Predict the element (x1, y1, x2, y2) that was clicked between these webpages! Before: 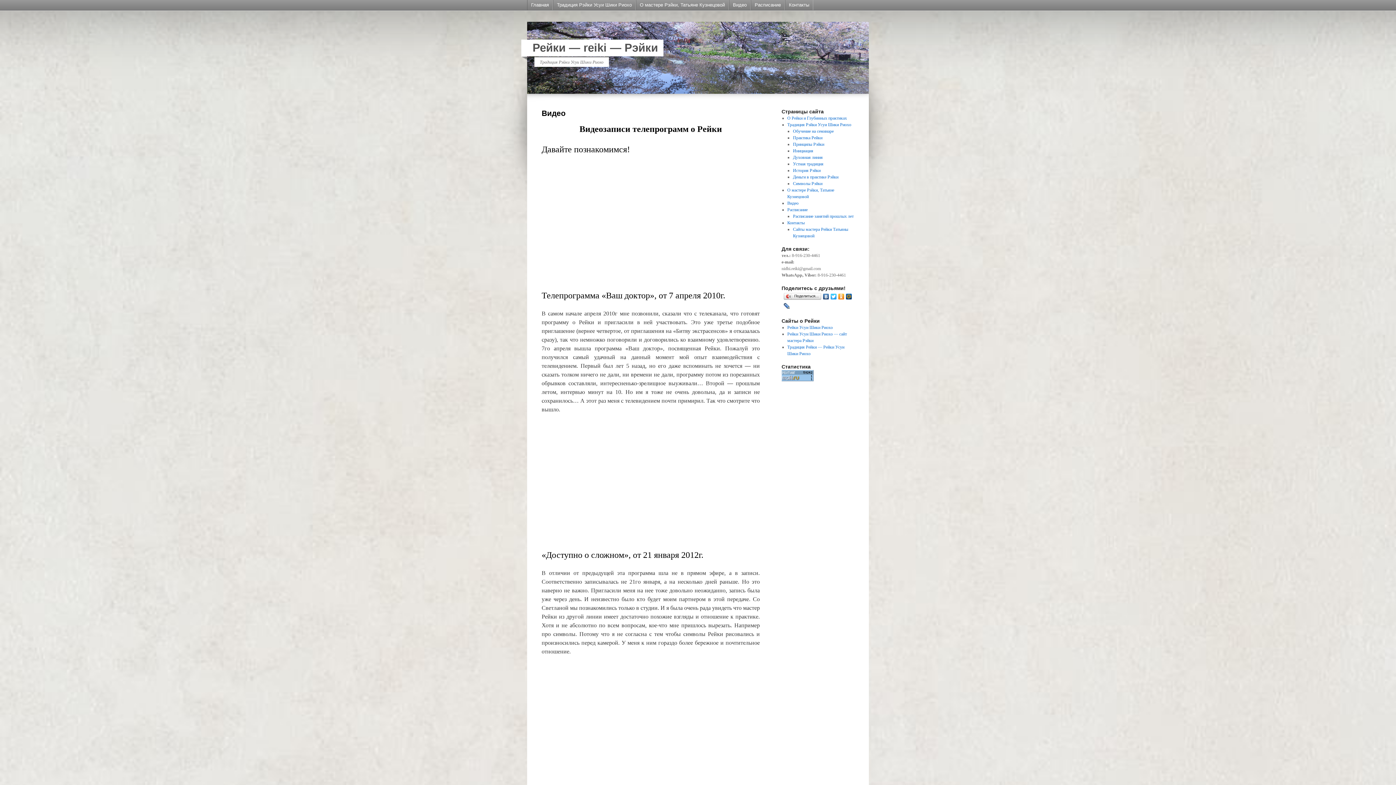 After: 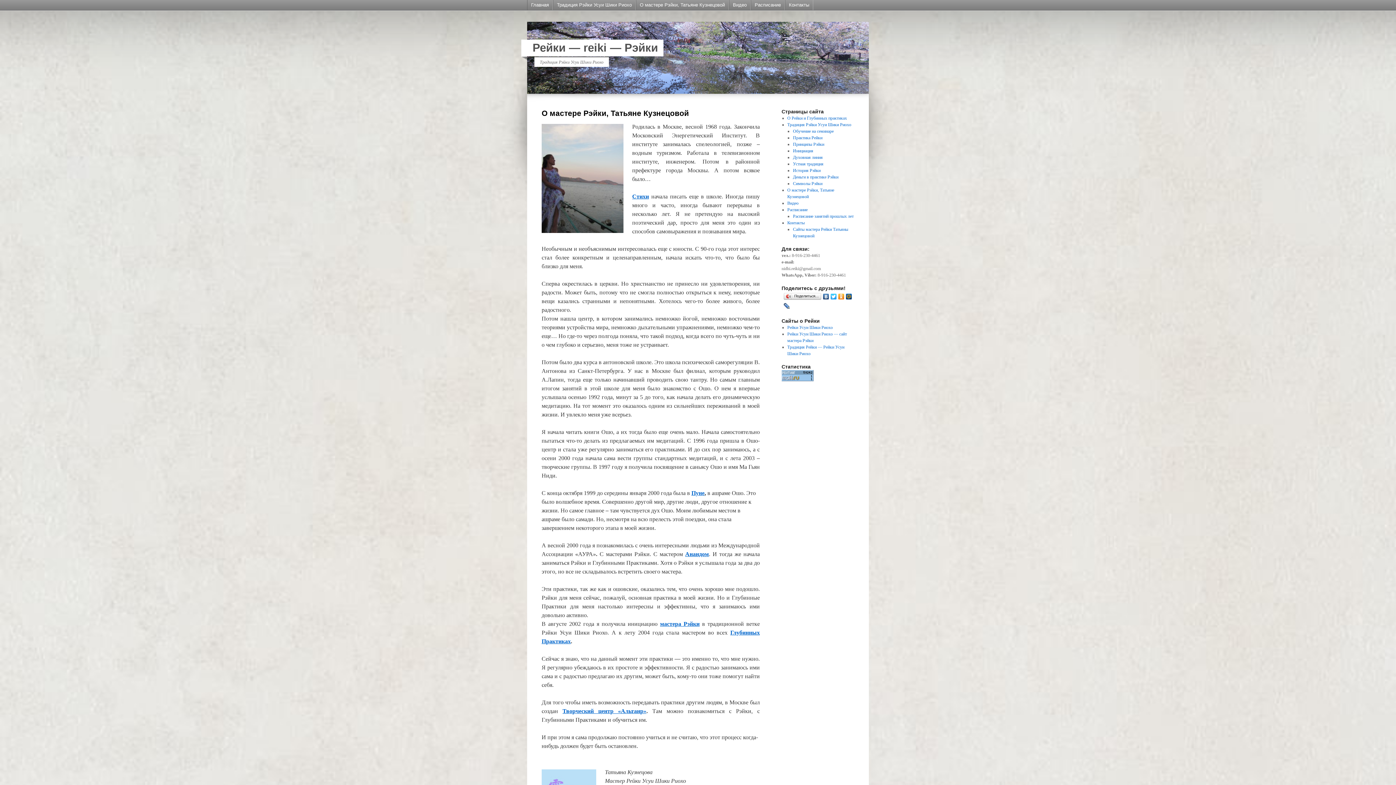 Action: bbox: (636, 0, 728, 10) label: О мастере Рэйки, Татьяне Кузнецовой